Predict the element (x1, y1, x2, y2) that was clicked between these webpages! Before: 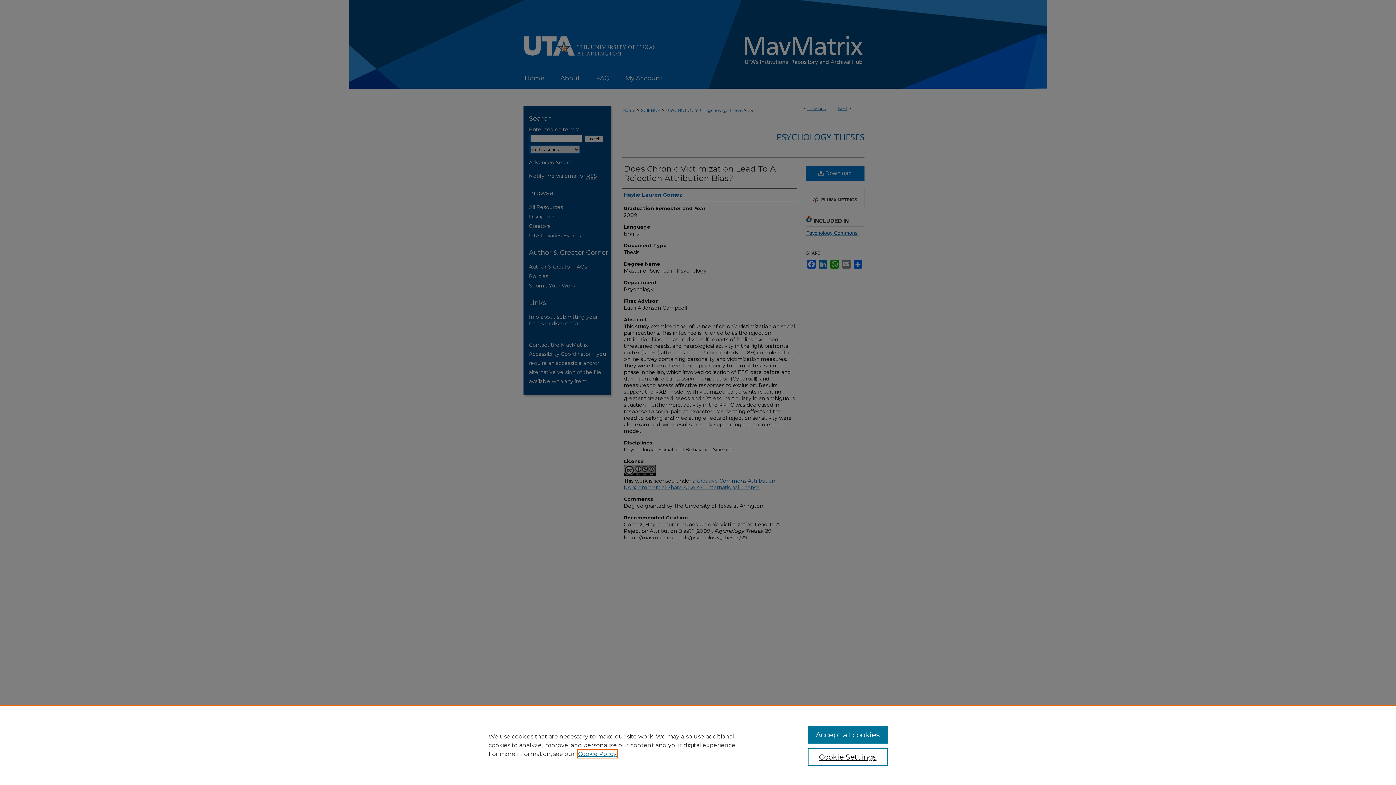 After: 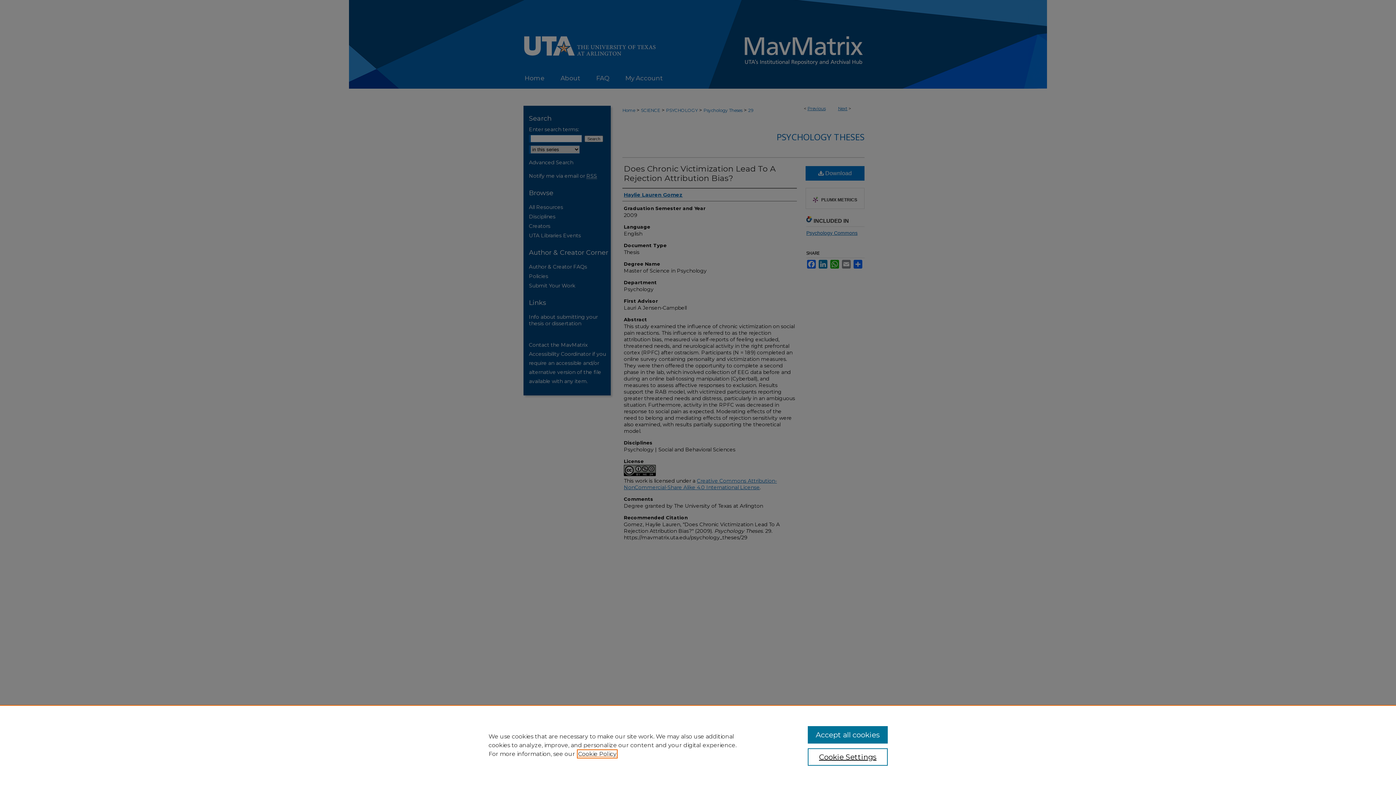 Action: bbox: (578, 750, 616, 757) label: , opens in a new tab